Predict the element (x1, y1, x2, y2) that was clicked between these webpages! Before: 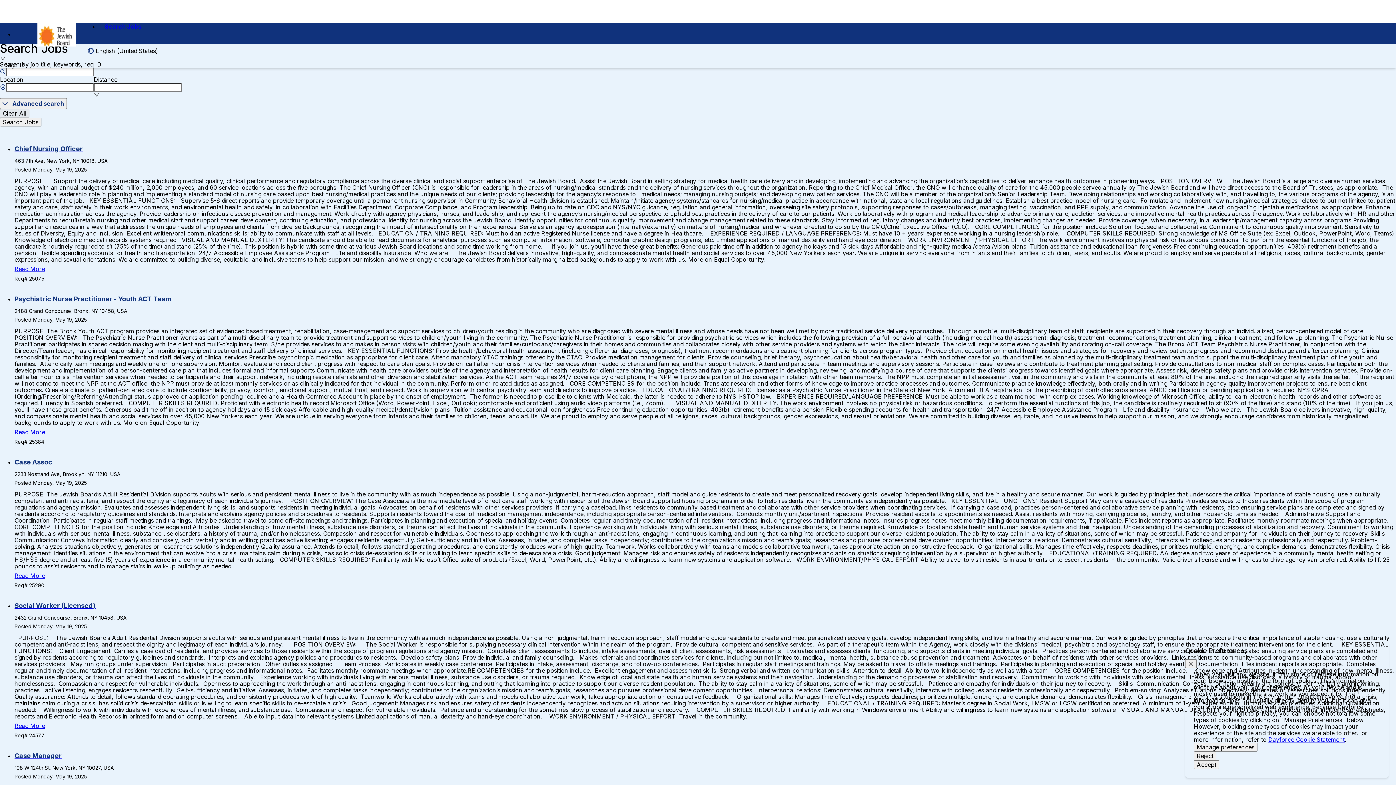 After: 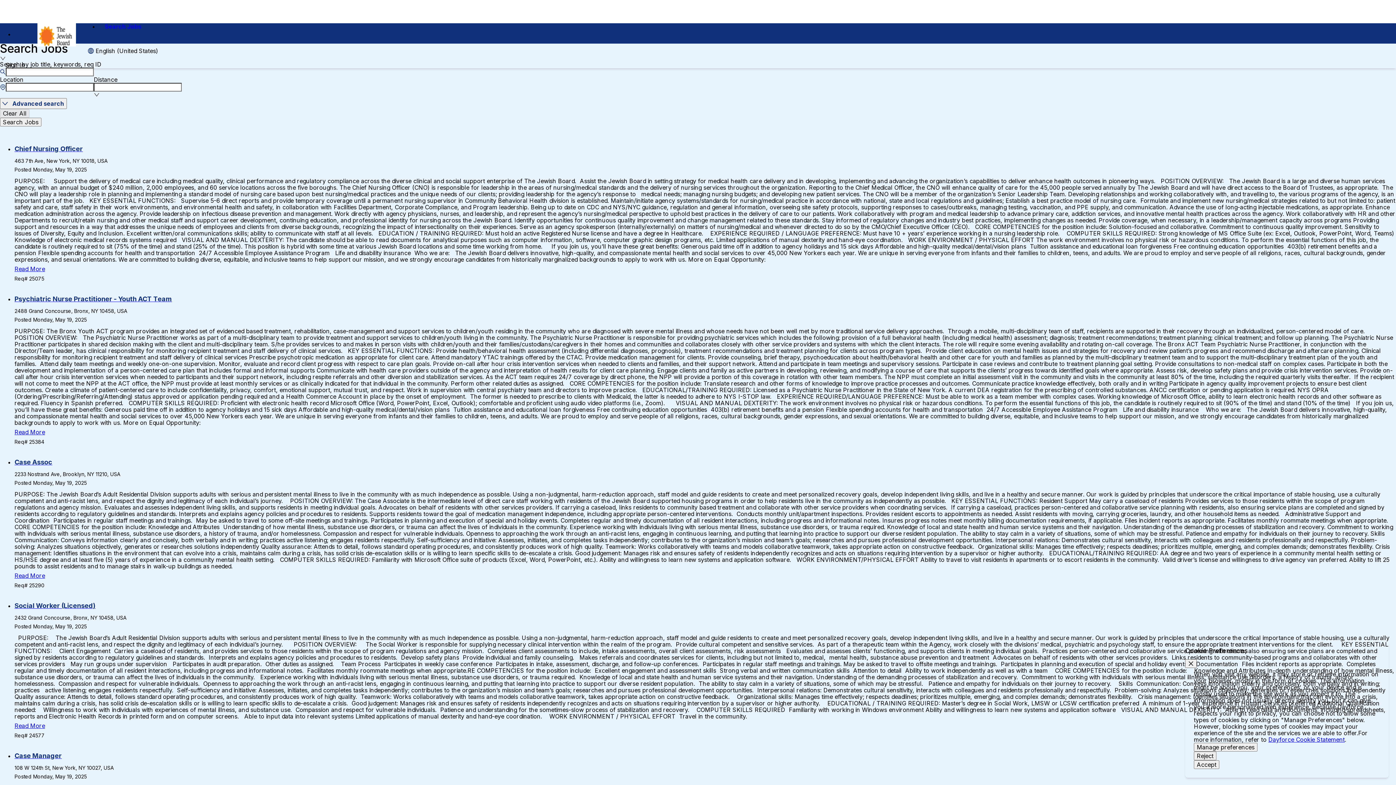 Action: bbox: (1268, 736, 1345, 743) label: Dayforce Cookie Statement